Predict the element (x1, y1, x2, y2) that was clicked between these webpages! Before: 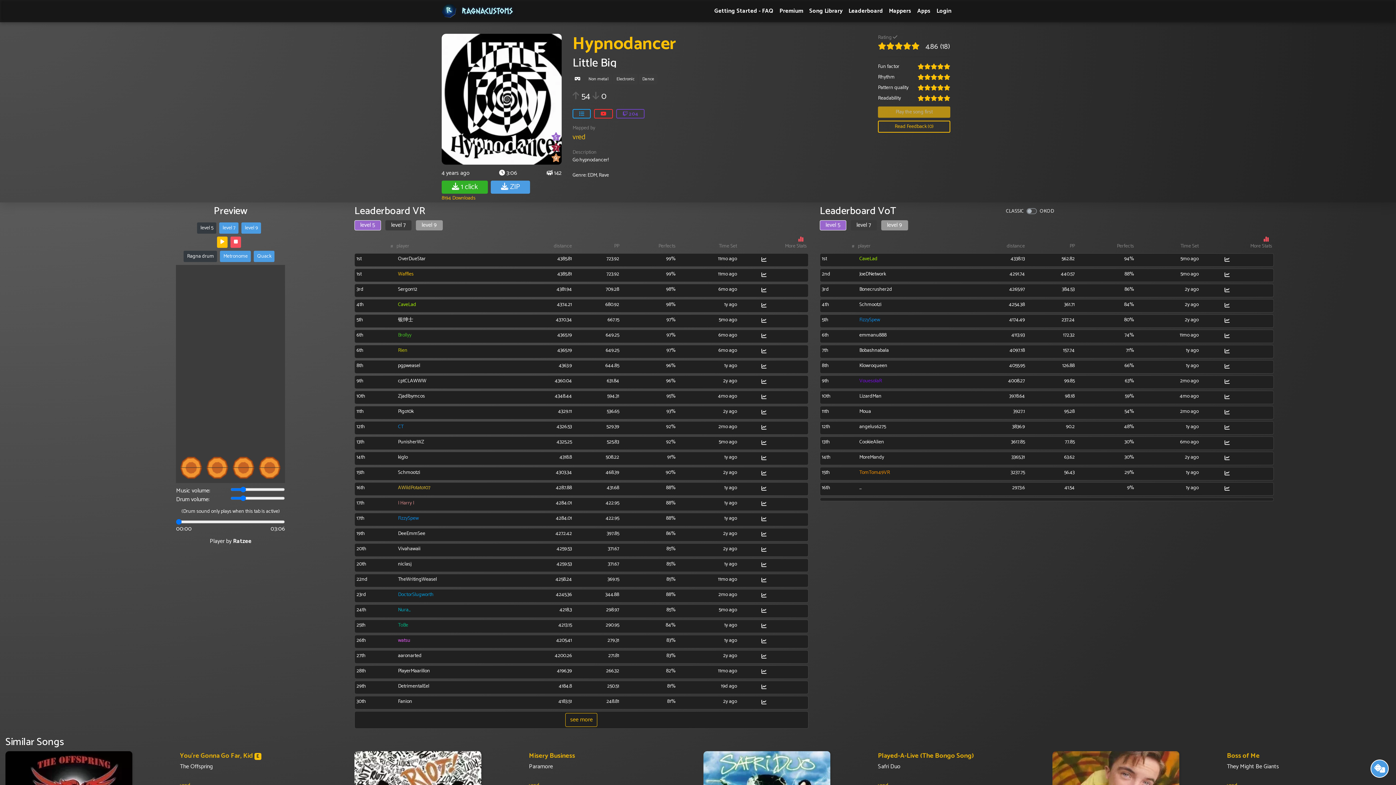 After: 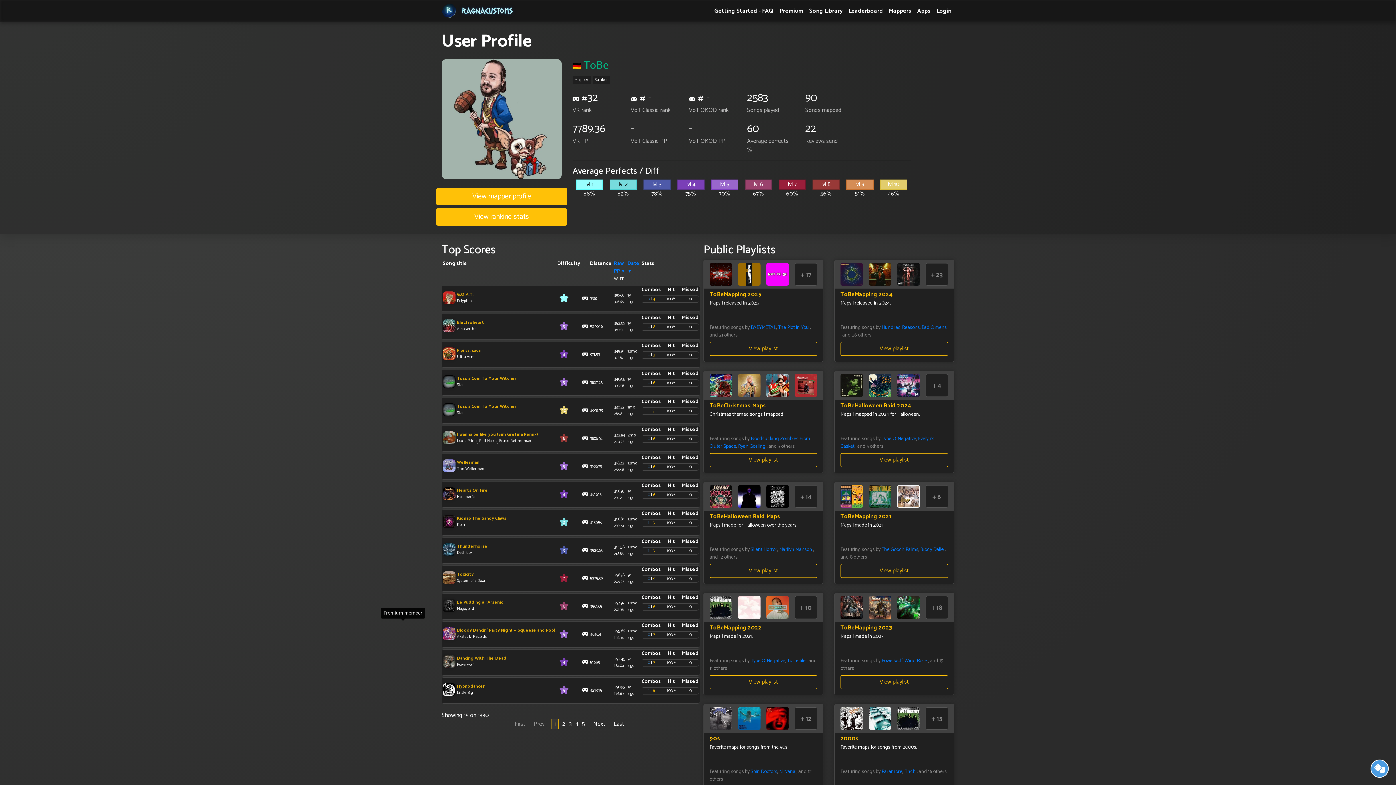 Action: label: ToBe bbox: (398, 621, 408, 629)